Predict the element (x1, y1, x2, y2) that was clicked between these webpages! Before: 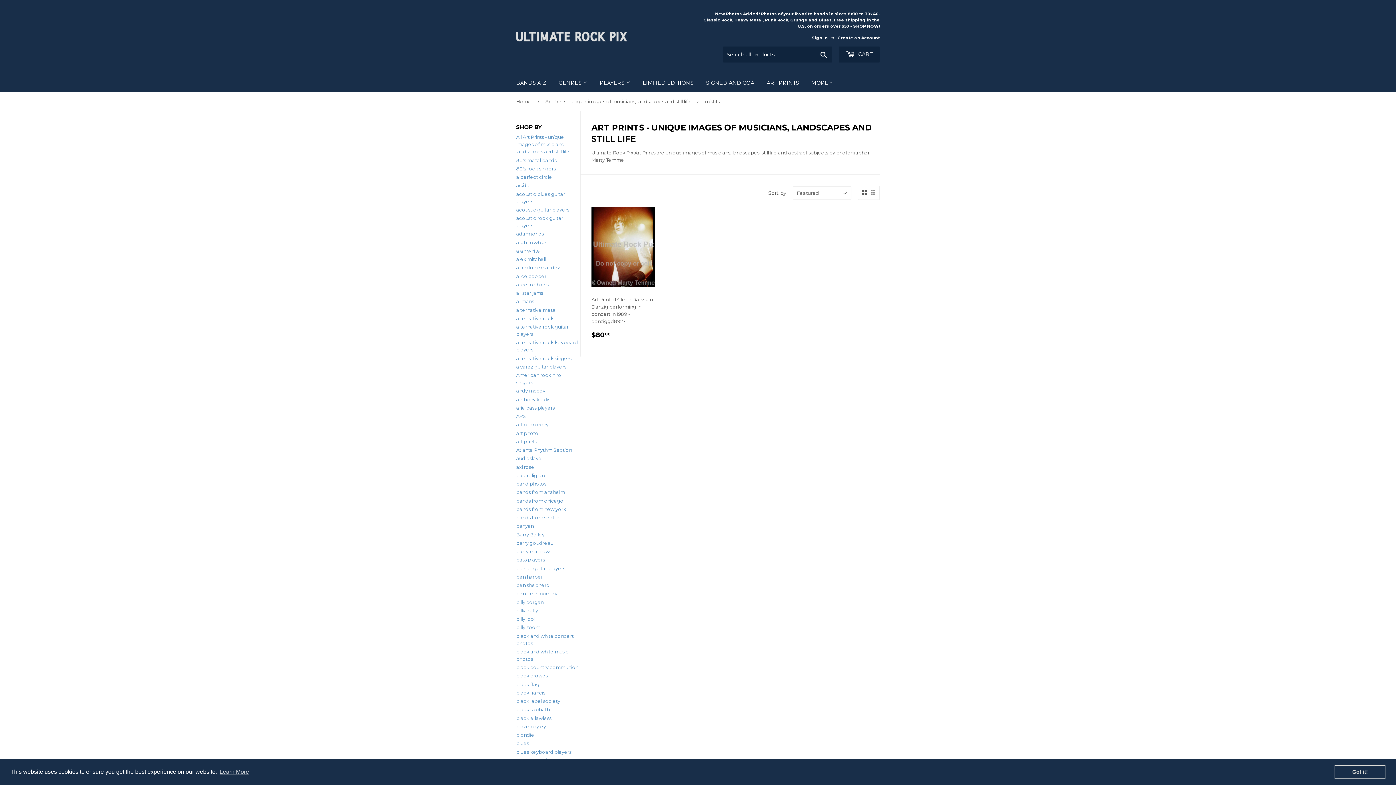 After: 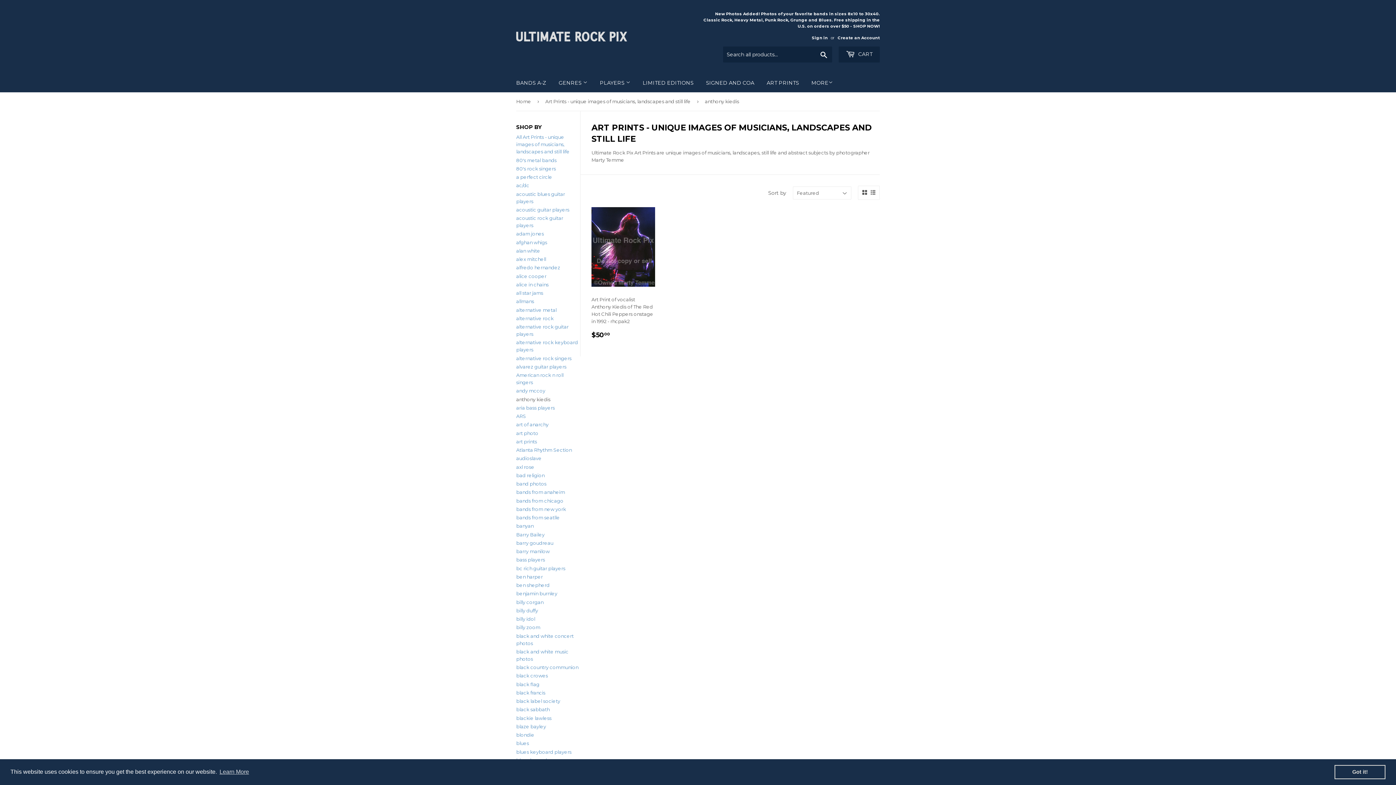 Action: label: anthony kiedis bbox: (516, 396, 550, 402)